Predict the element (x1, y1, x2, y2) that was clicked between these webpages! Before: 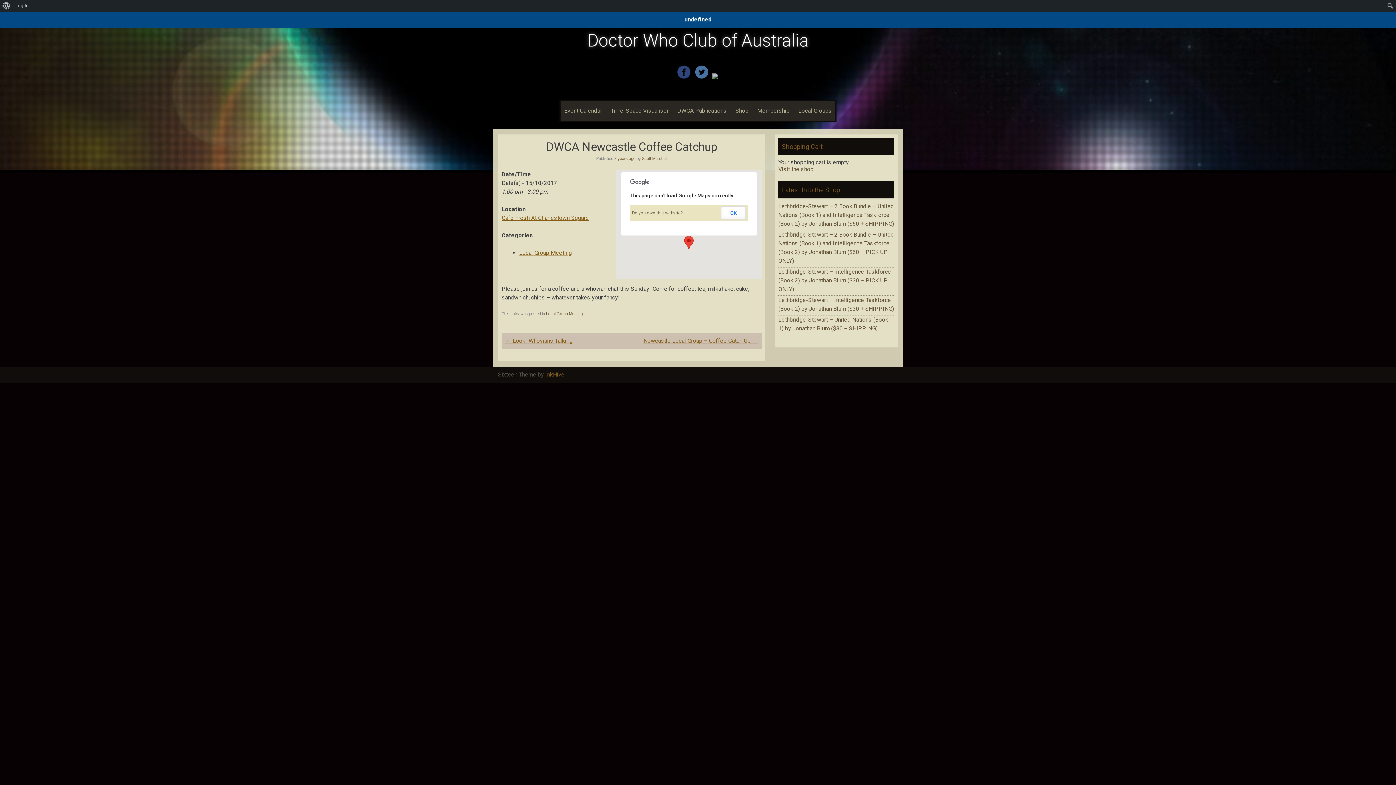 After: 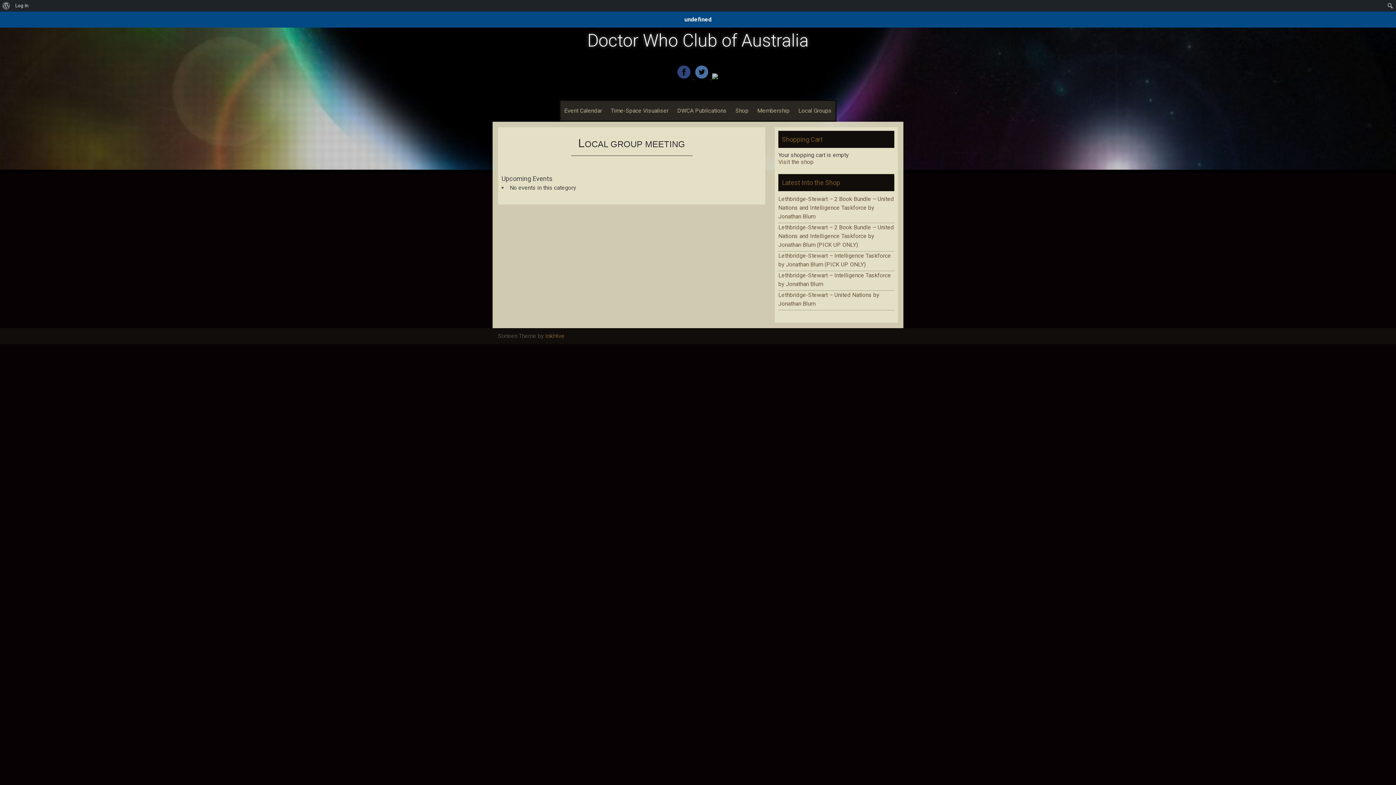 Action: label: Local Group Meeting bbox: (546, 311, 582, 316)